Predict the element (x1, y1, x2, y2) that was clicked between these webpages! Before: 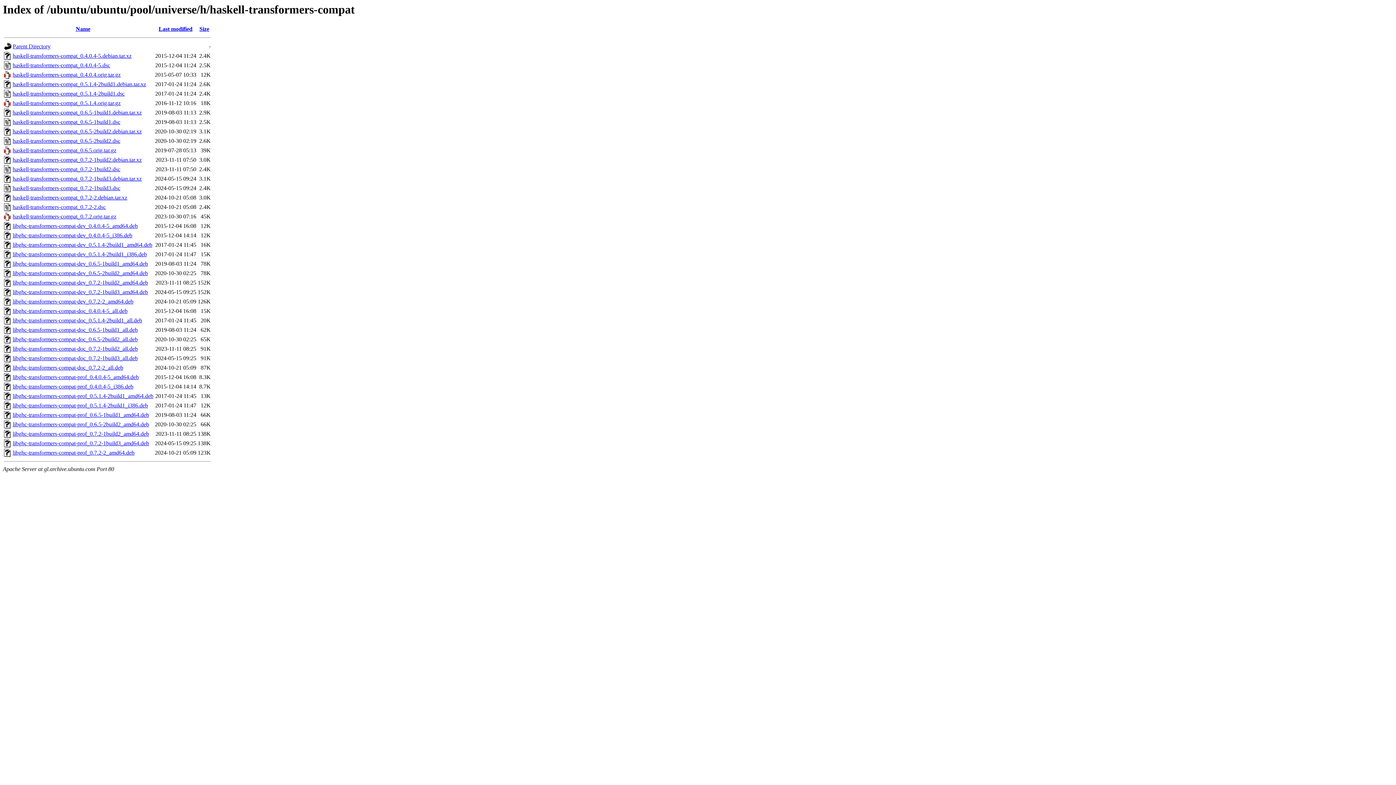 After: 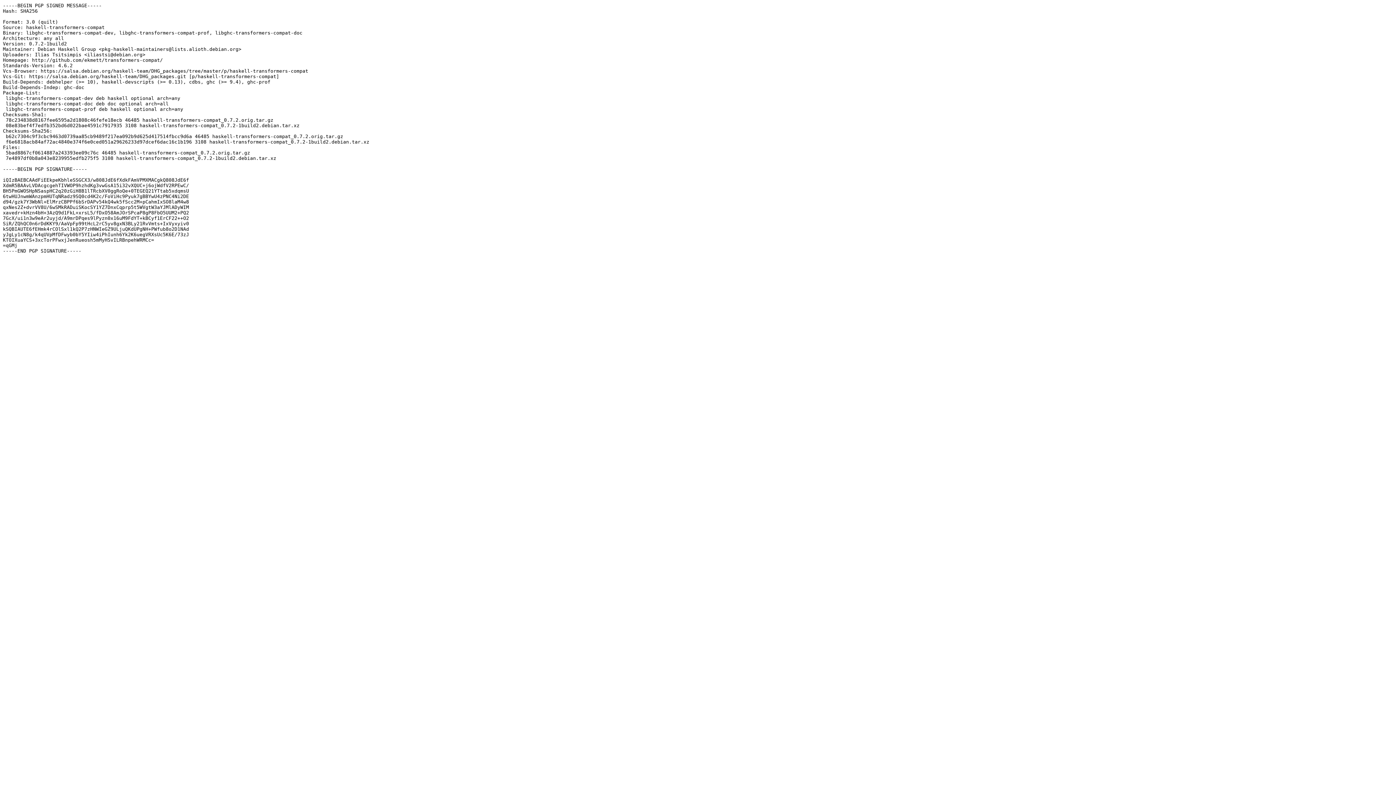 Action: label: haskell-transformers-compat_0.7.2-1build2.dsc bbox: (12, 166, 120, 172)